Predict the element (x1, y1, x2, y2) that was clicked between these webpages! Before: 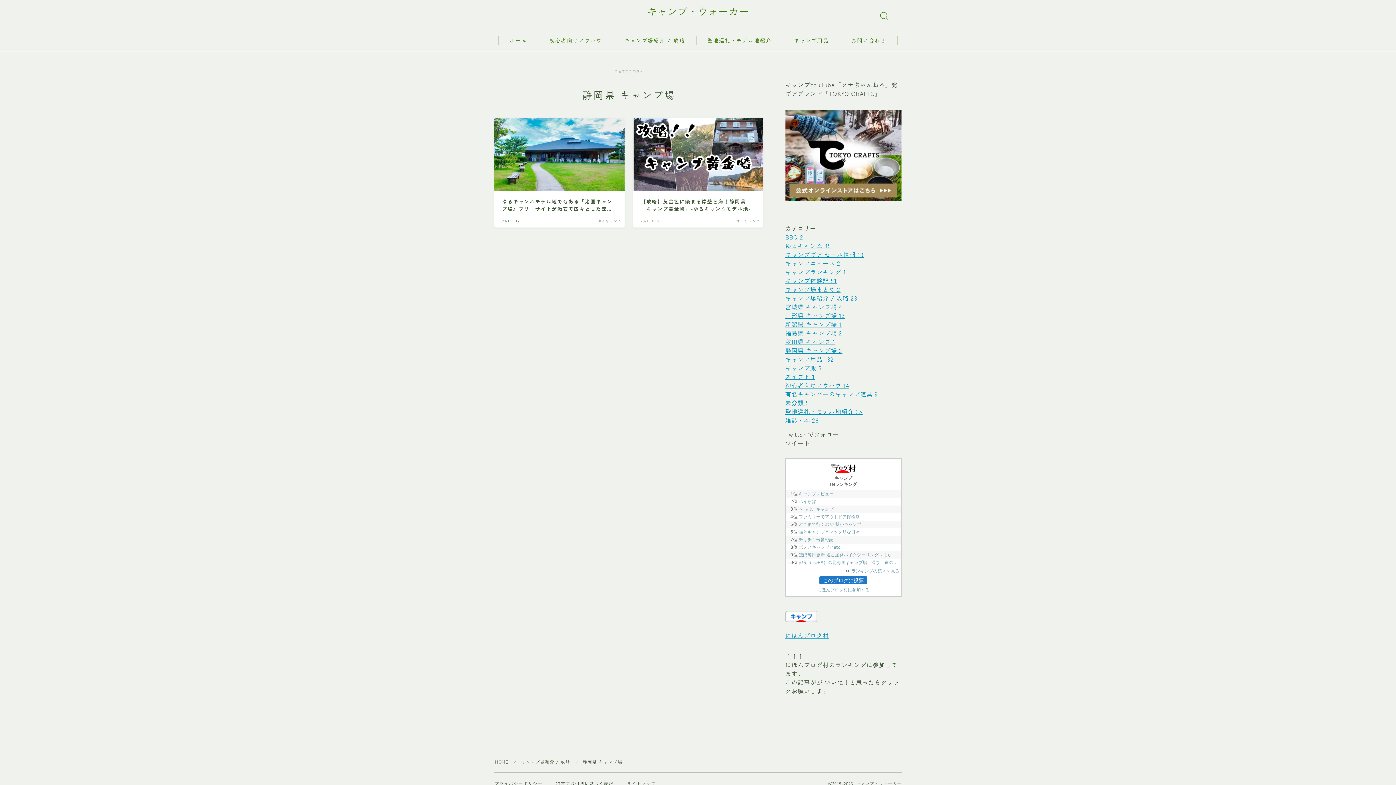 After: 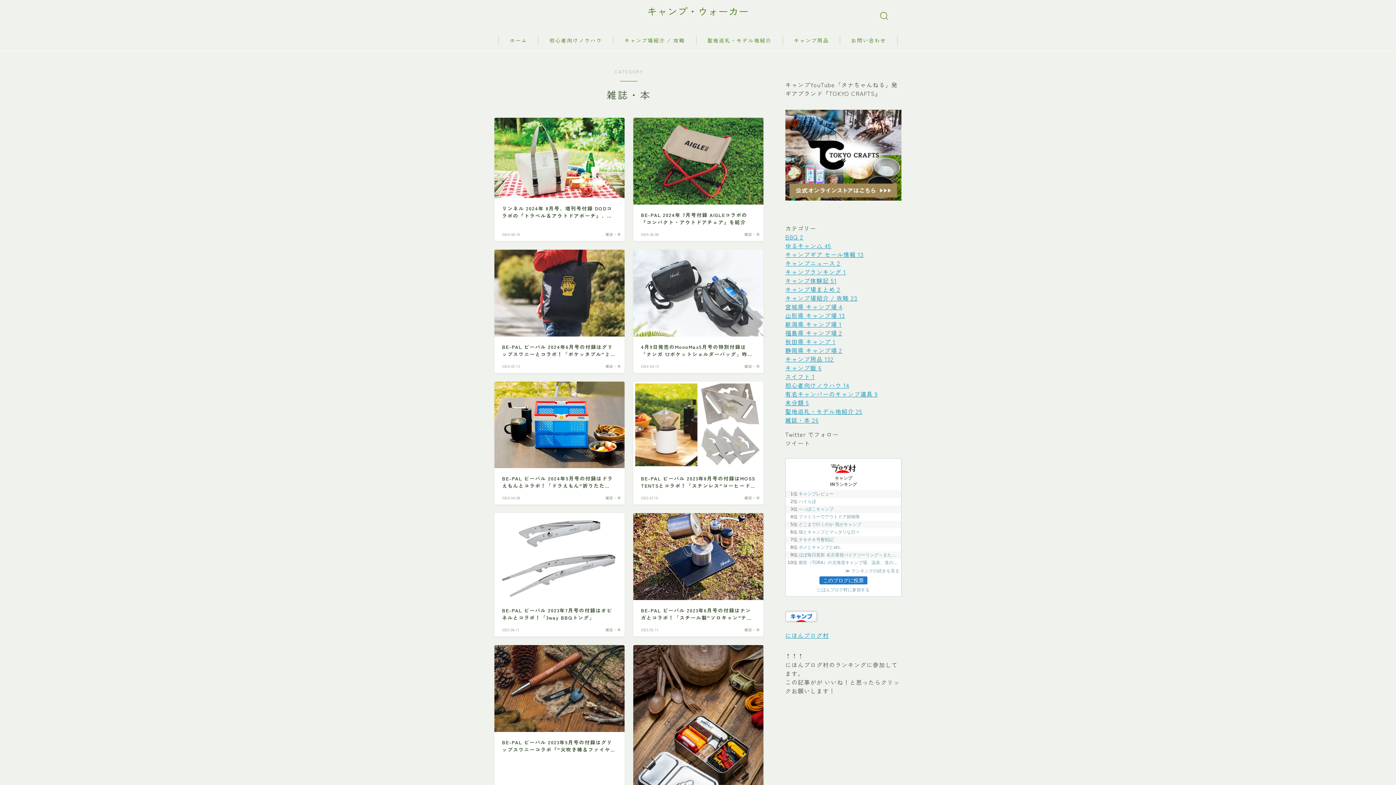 Action: label: 雑誌・本 26 bbox: (785, 416, 819, 424)